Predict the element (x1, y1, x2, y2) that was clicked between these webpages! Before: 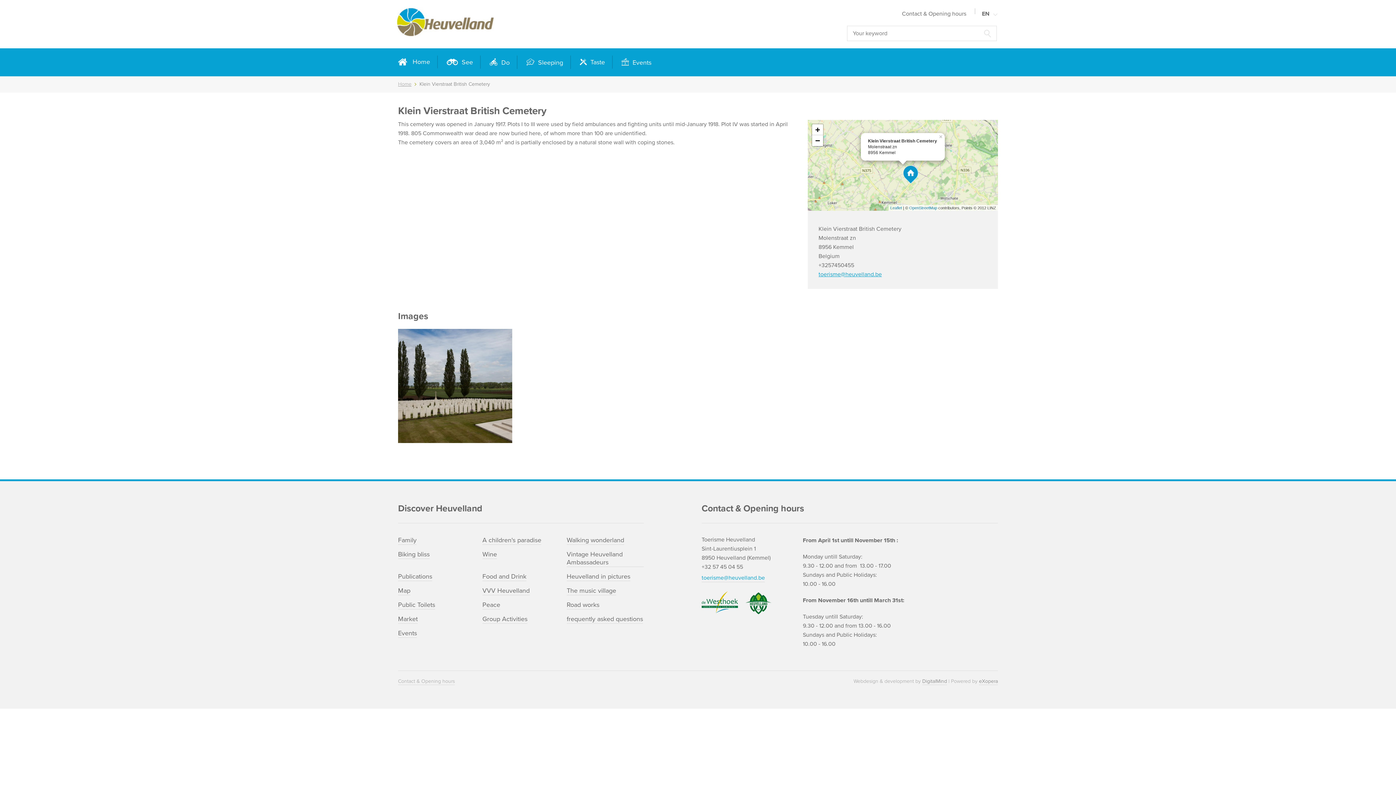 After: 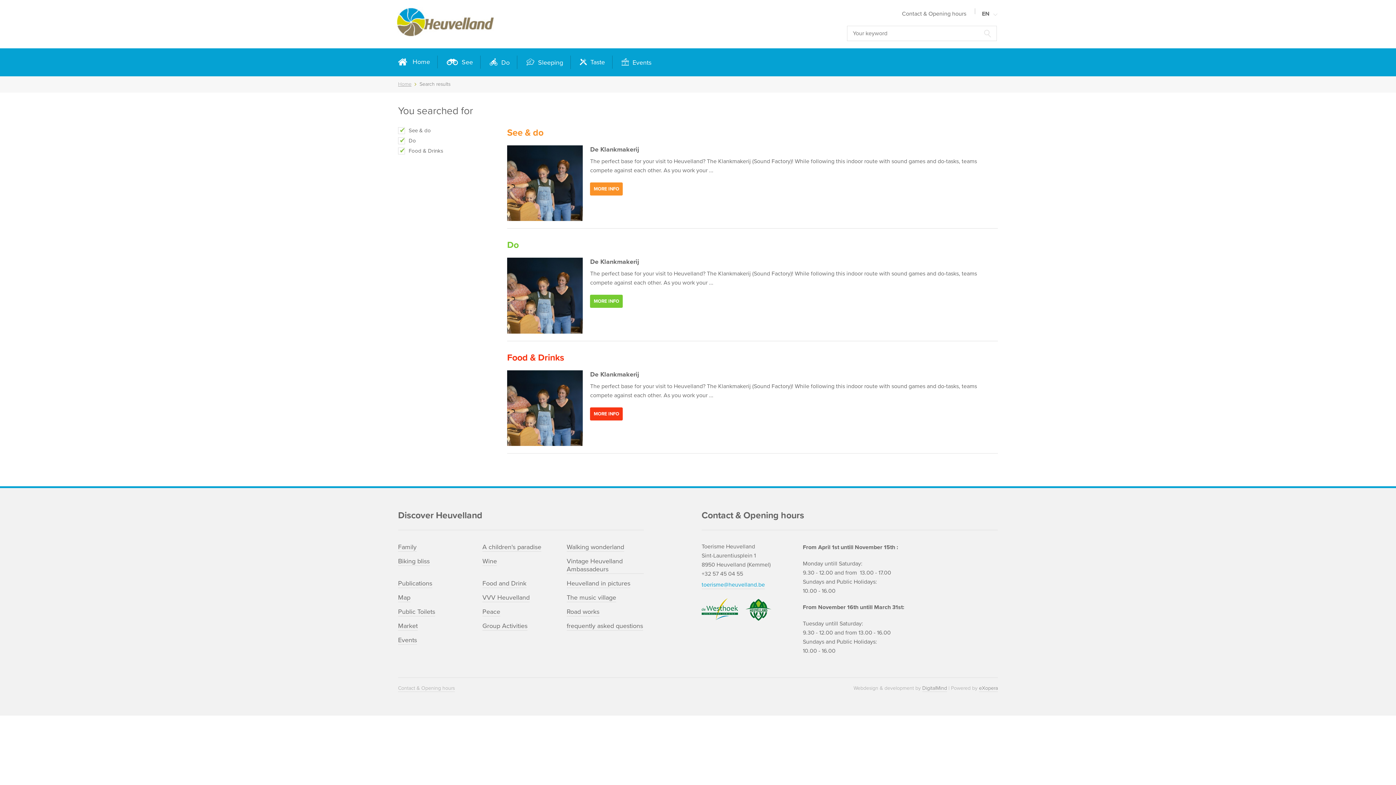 Action: bbox: (566, 572, 630, 581) label: Heuvelland in pictures